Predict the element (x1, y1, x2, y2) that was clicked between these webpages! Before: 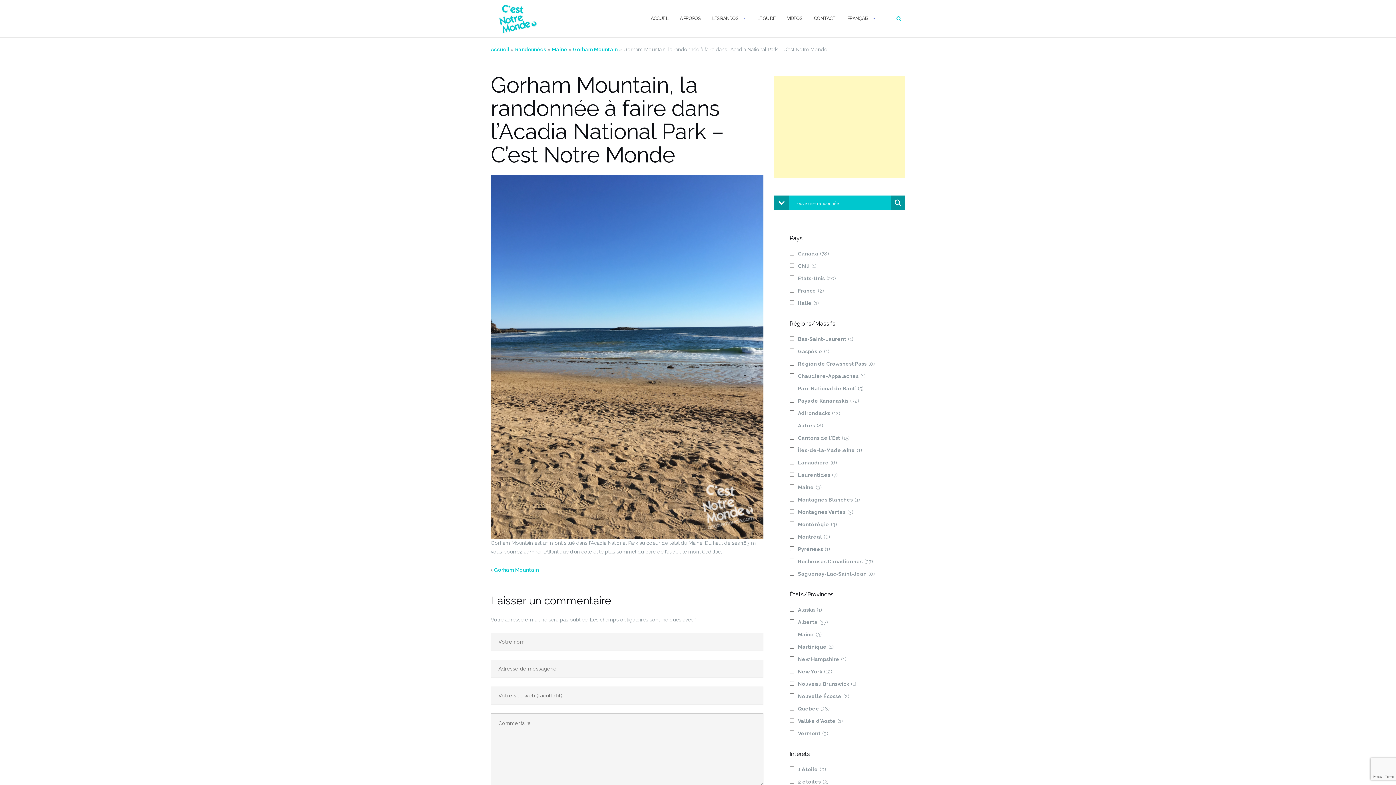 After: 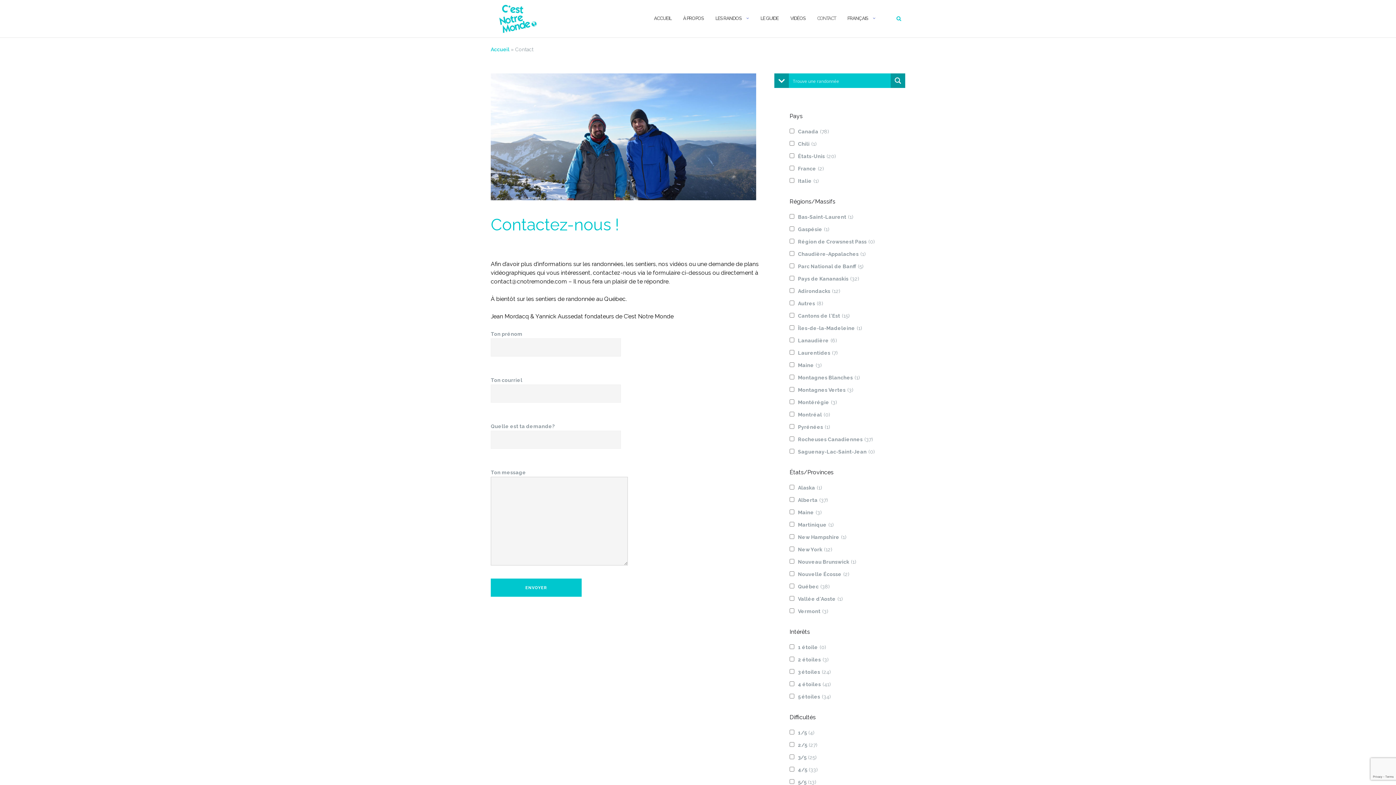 Action: bbox: (814, 8, 836, 28) label: CONTACT